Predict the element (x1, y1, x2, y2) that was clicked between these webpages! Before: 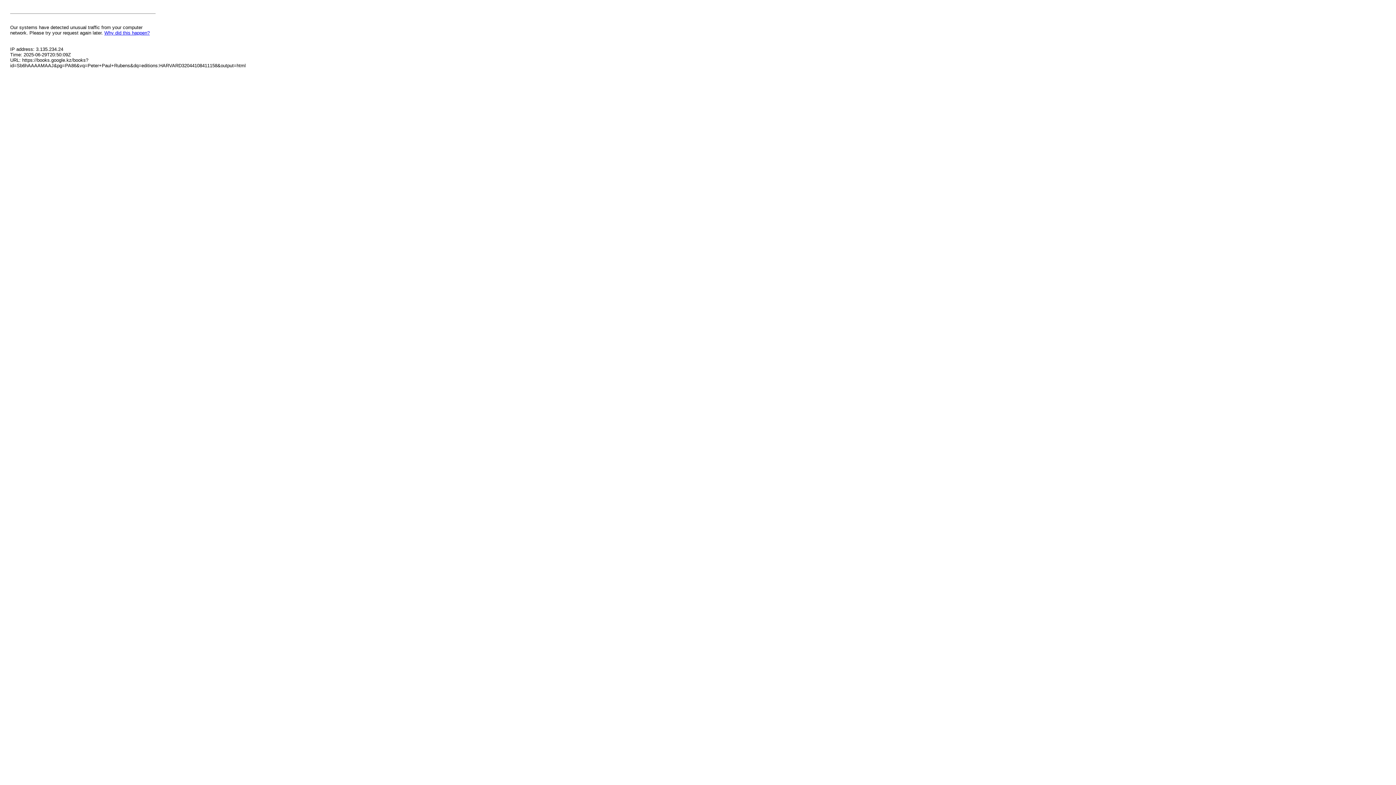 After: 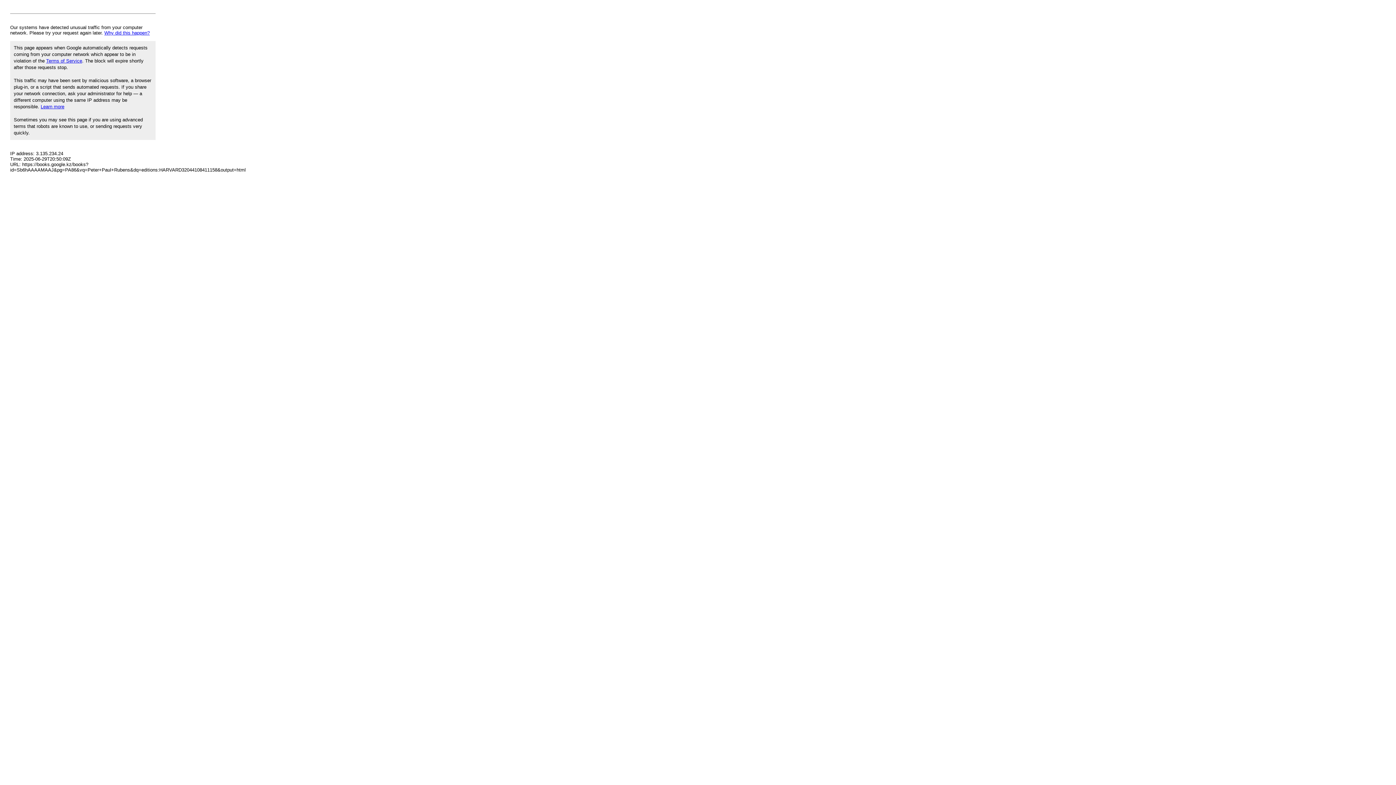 Action: bbox: (104, 30, 149, 35) label: Why did this happen?